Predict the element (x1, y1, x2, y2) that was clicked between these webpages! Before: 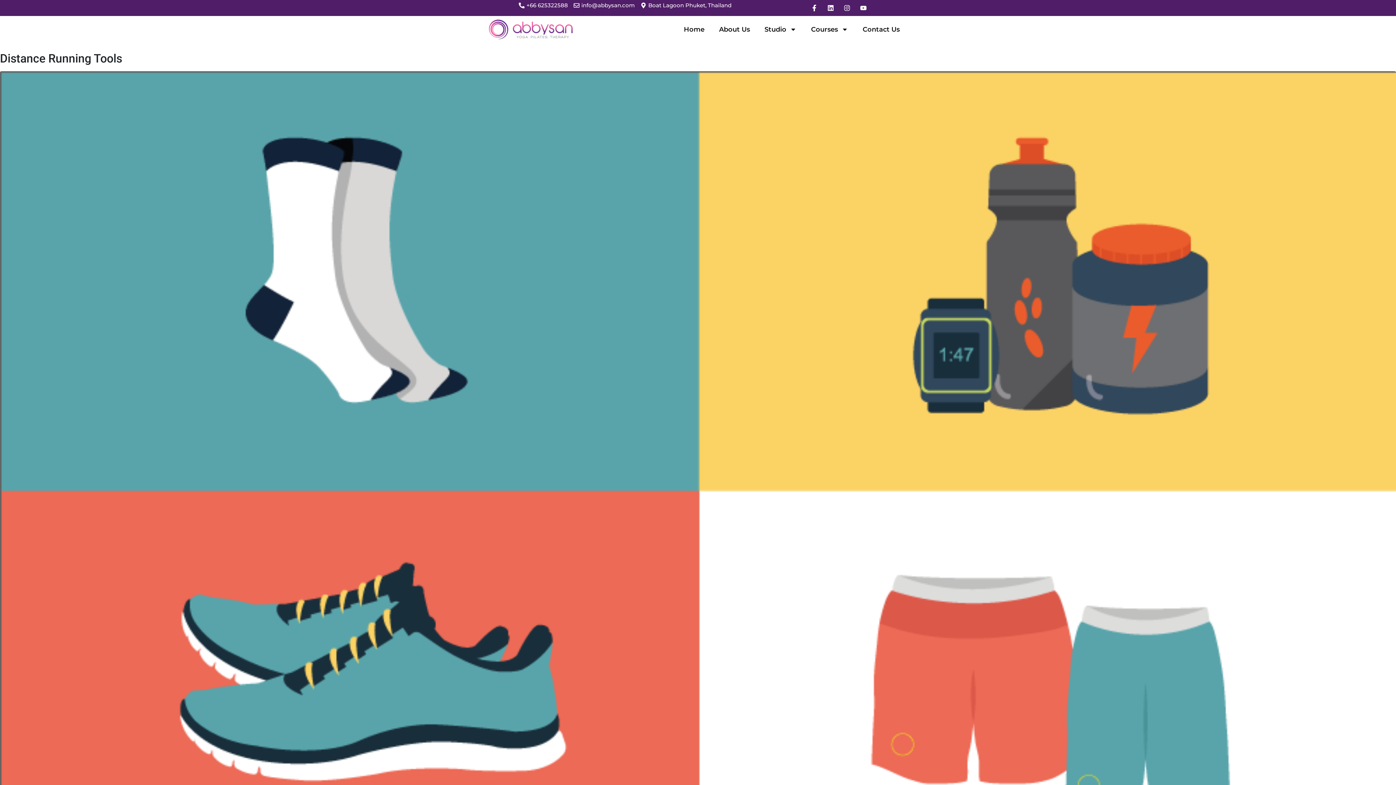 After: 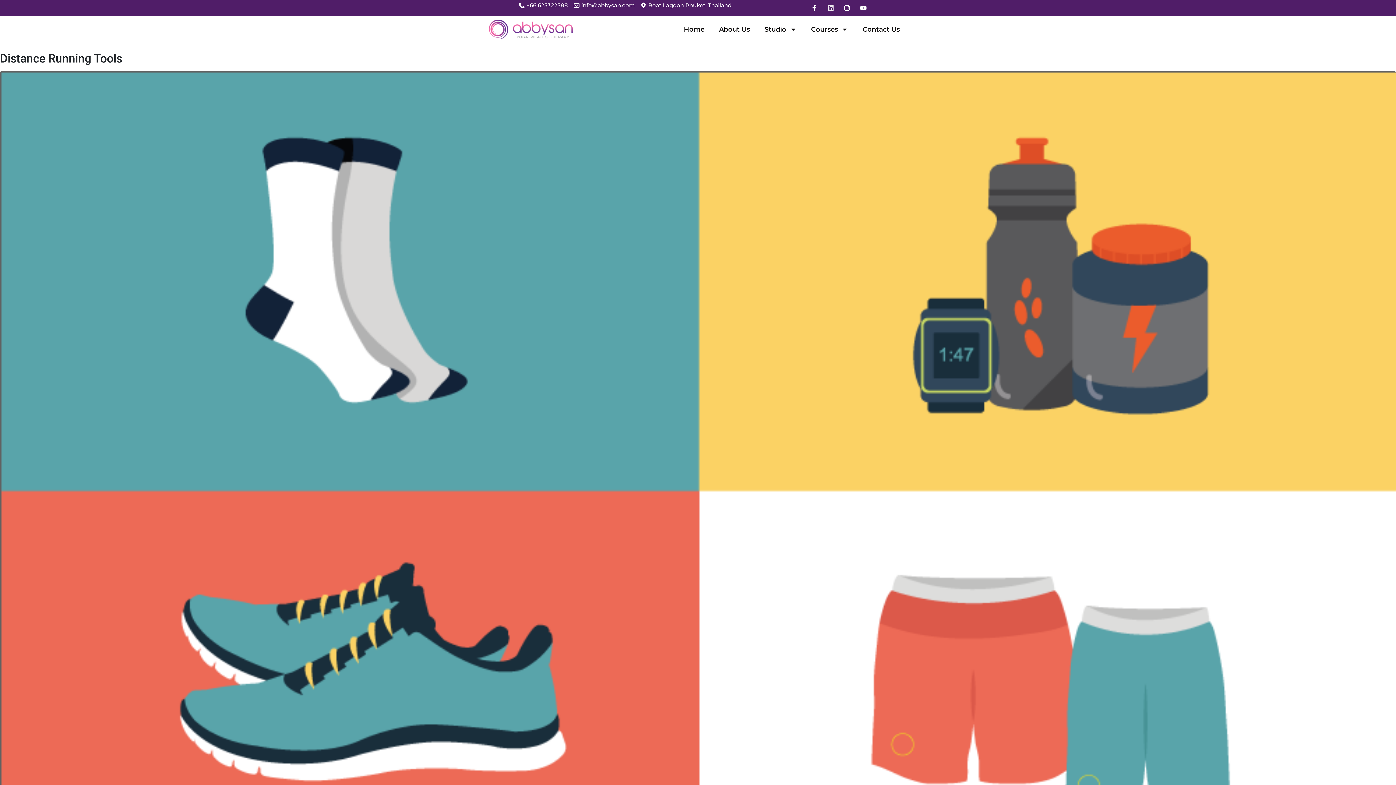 Action: bbox: (824, 1, 837, 14) label: Linkedin